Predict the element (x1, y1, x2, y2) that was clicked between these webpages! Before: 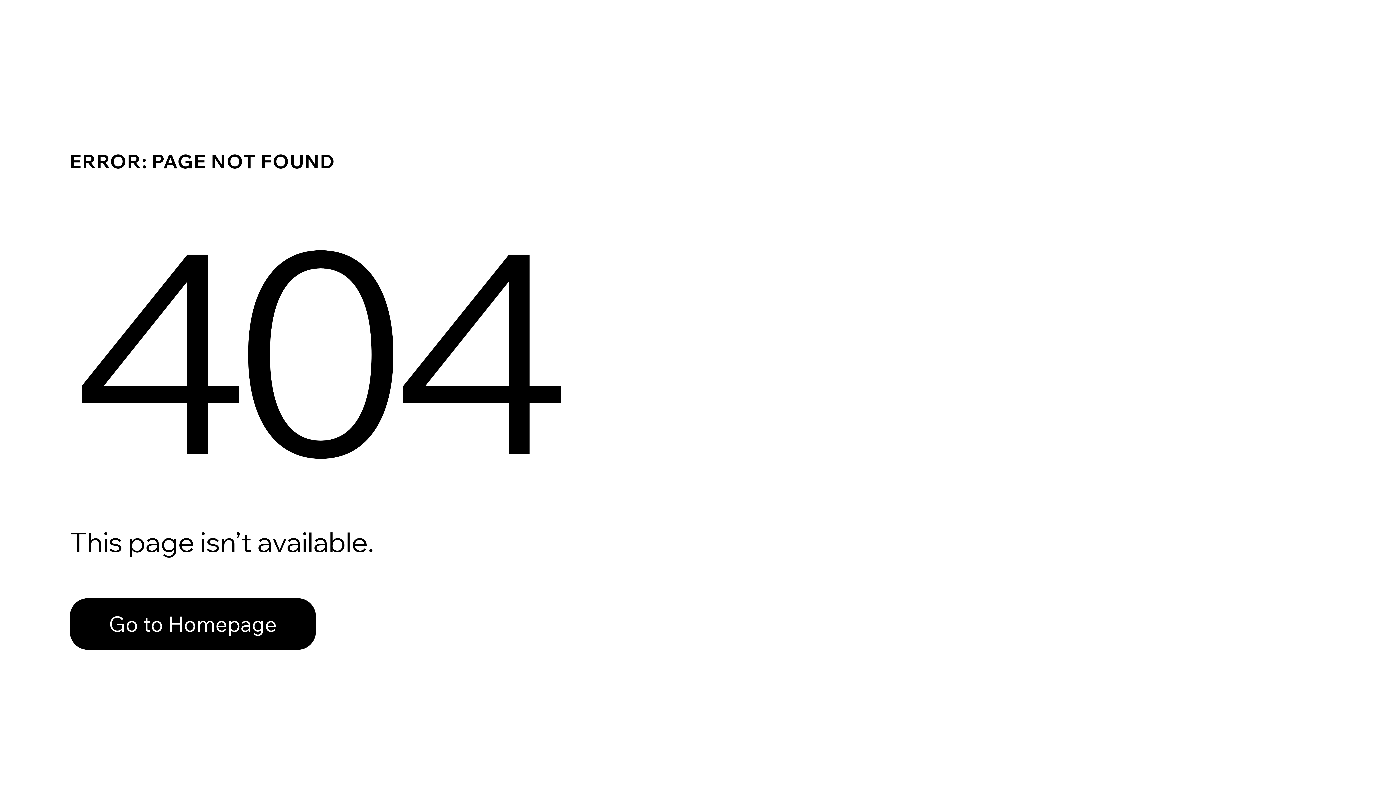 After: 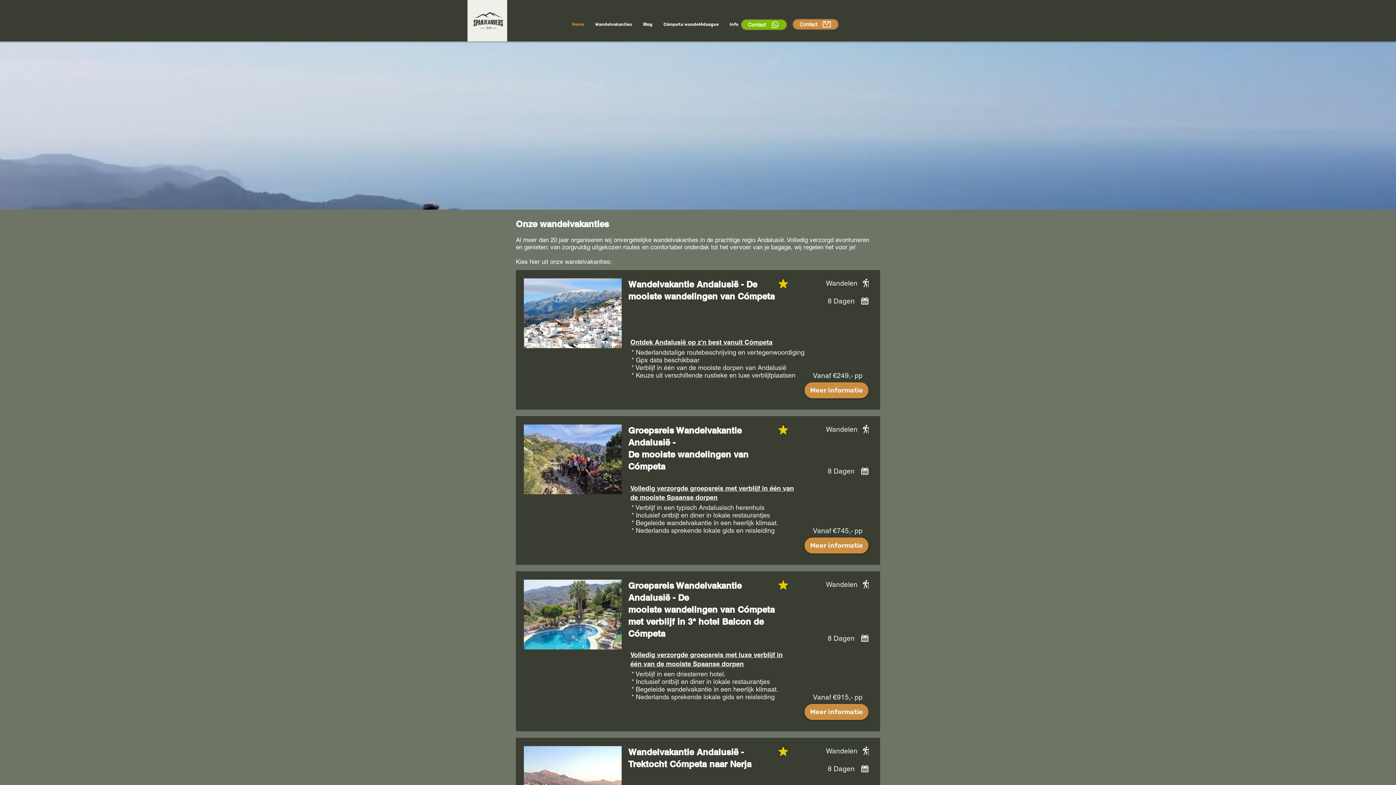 Action: label: Go to Homepage bbox: (69, 582, 768, 659)